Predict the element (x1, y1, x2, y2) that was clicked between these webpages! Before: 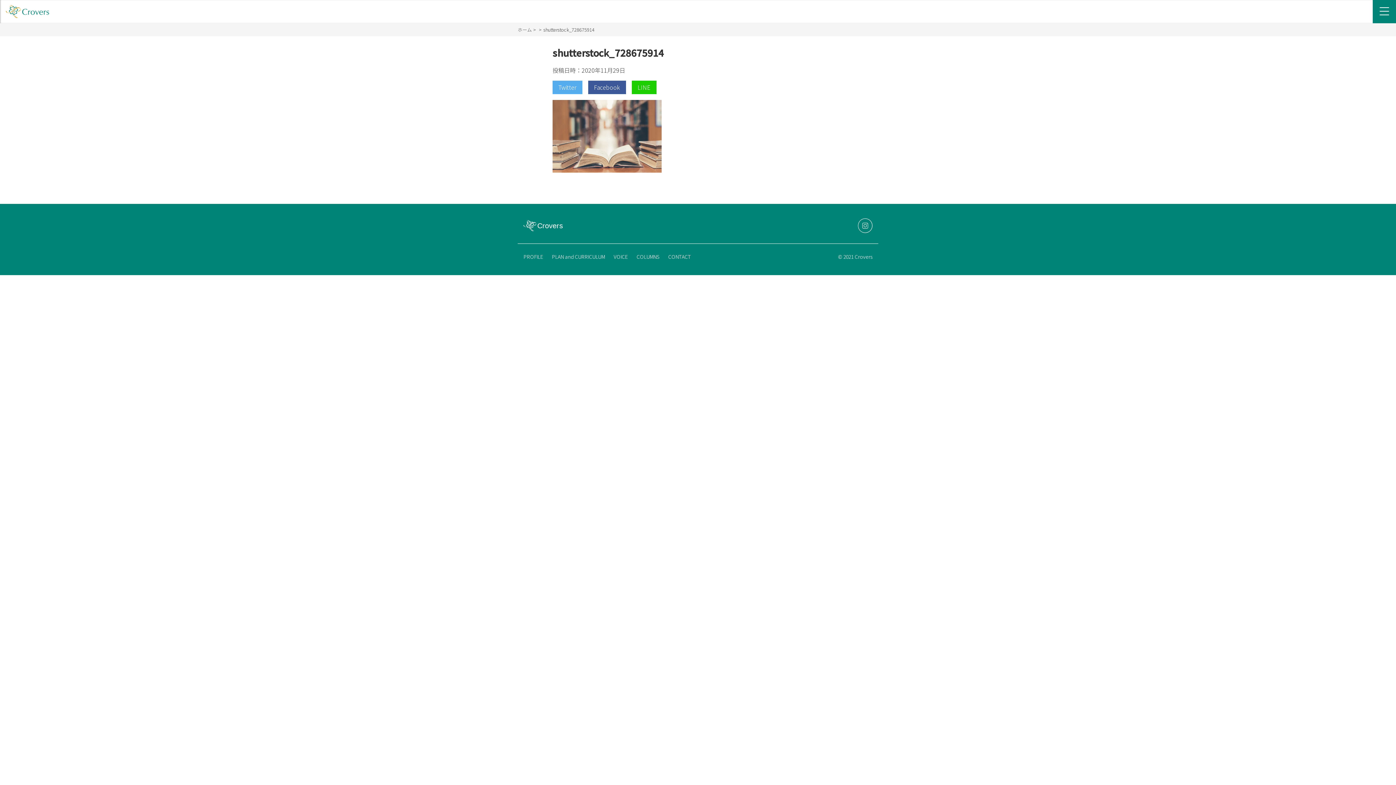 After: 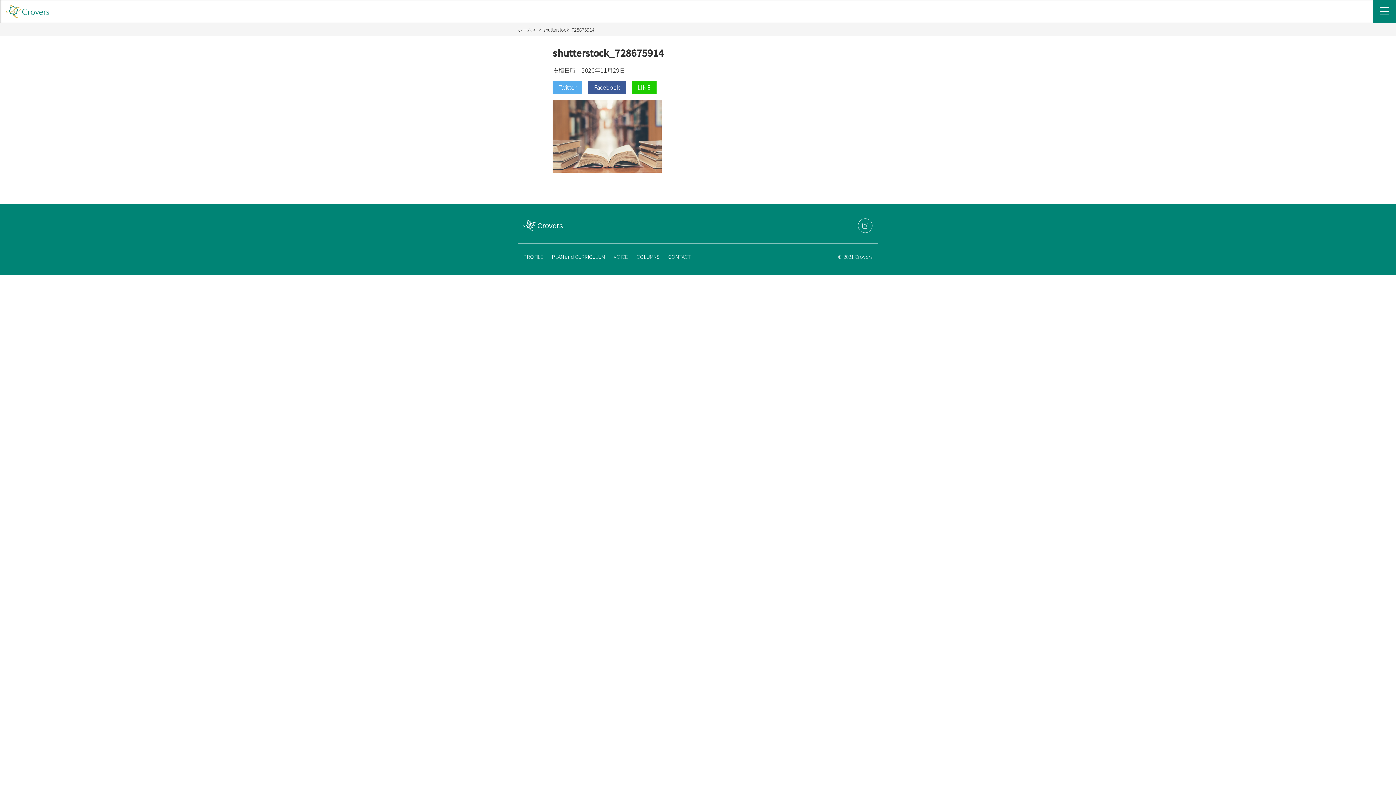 Action: bbox: (858, 218, 872, 234)